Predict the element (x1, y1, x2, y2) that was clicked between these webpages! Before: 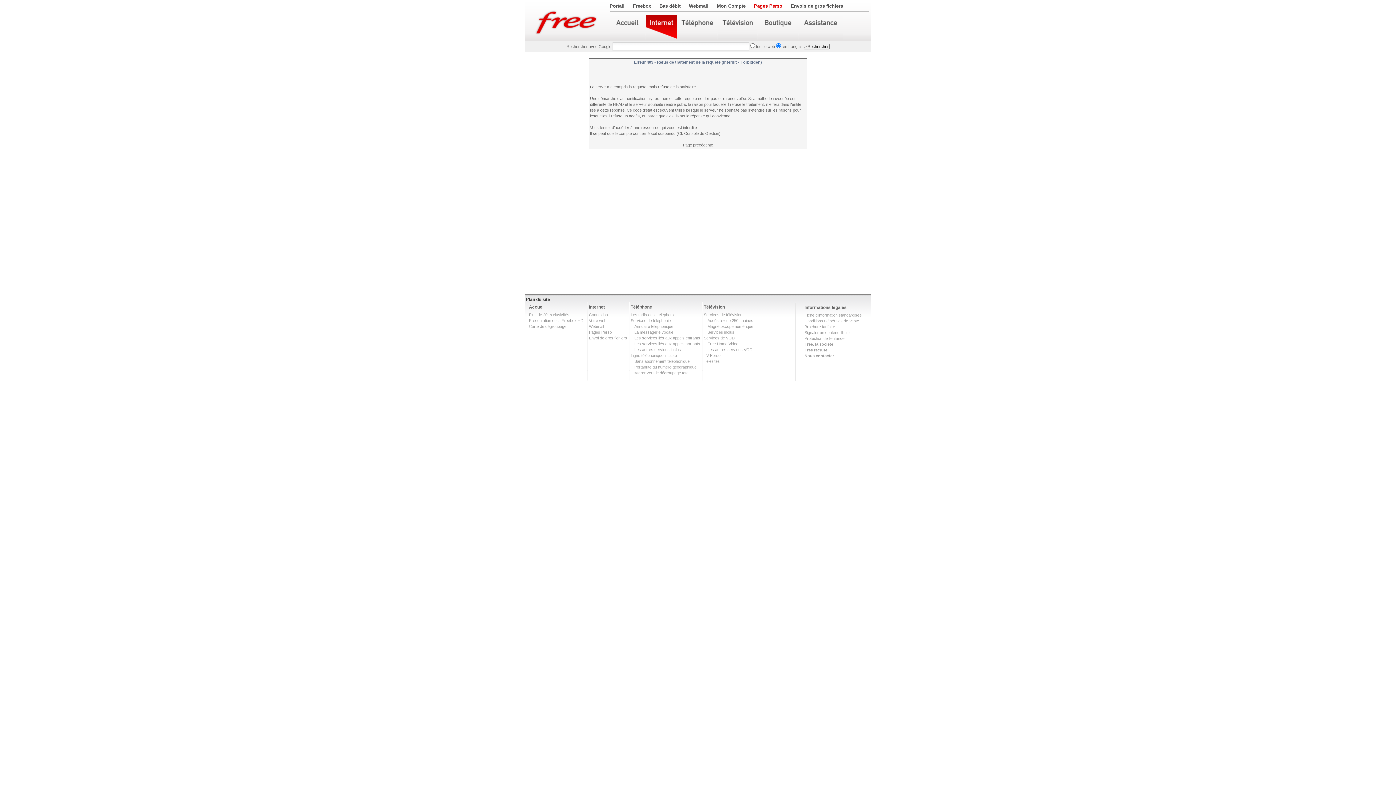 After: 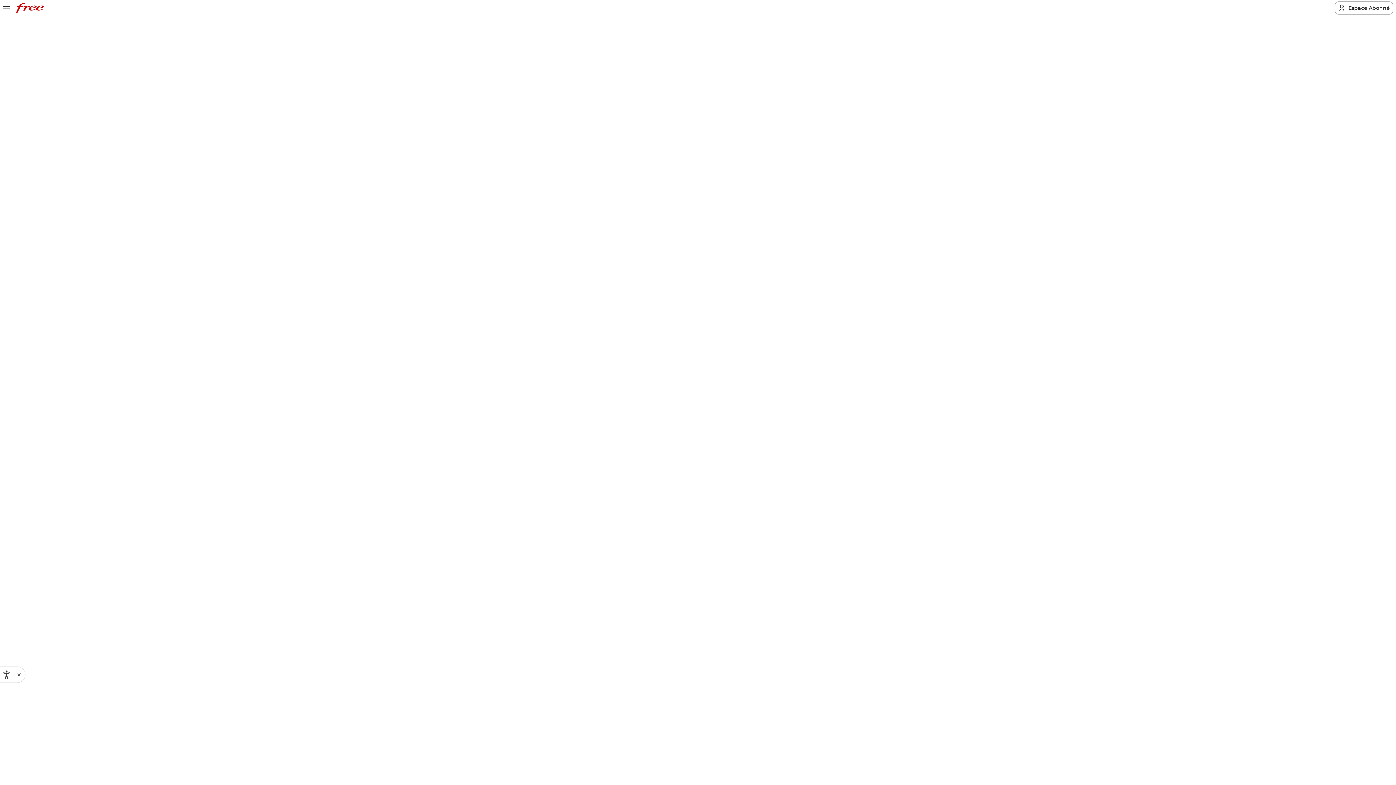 Action: bbox: (758, 15, 798, 40)